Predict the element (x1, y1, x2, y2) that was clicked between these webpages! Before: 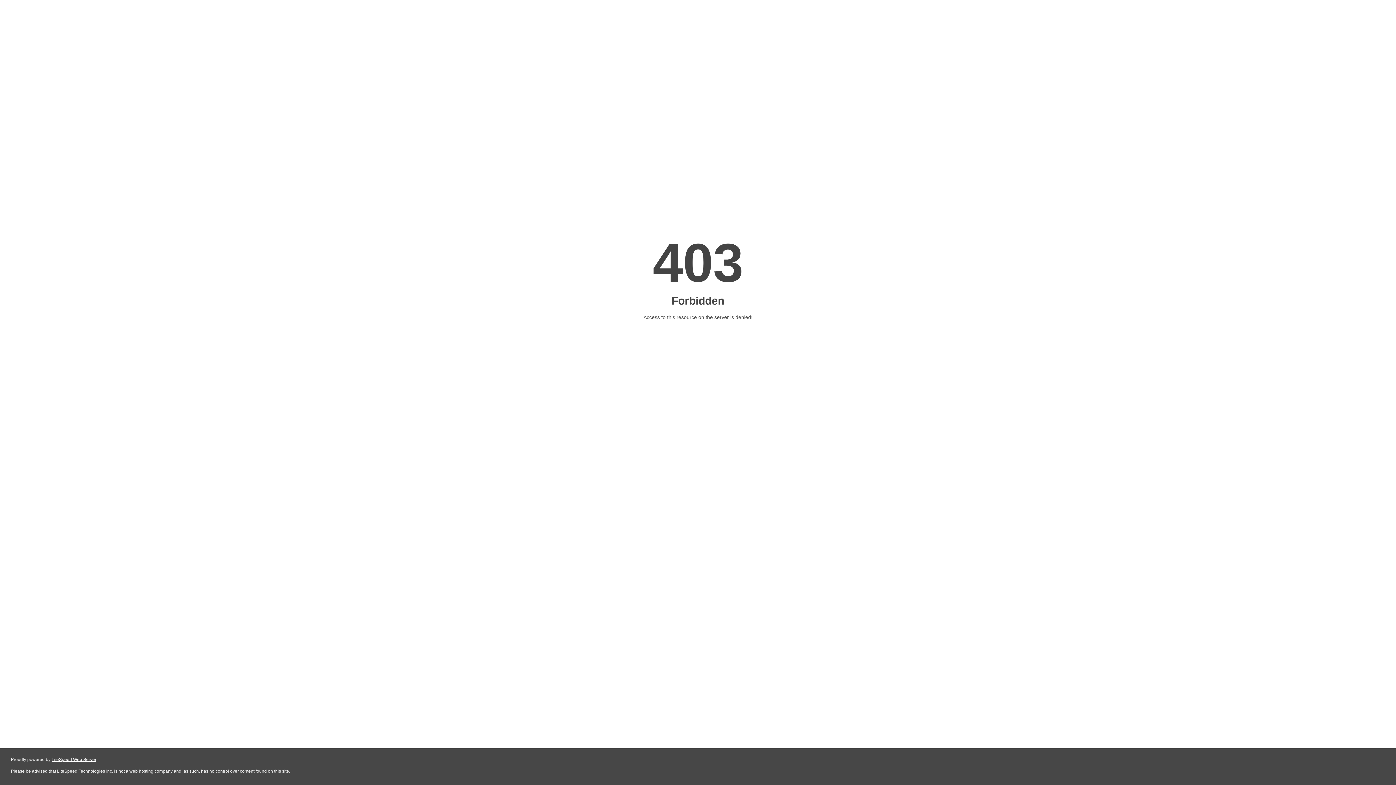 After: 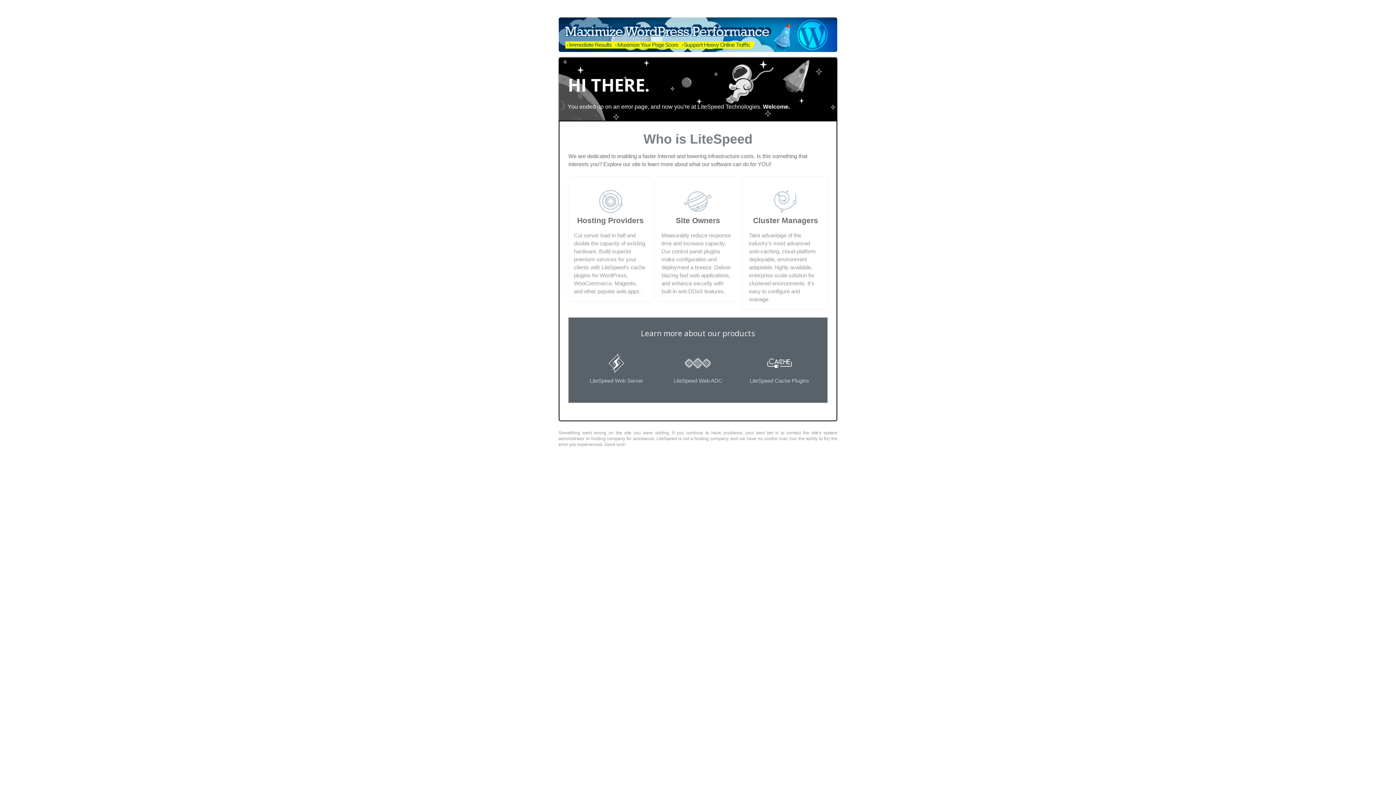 Action: bbox: (51, 757, 96, 762) label: LiteSpeed Web Server